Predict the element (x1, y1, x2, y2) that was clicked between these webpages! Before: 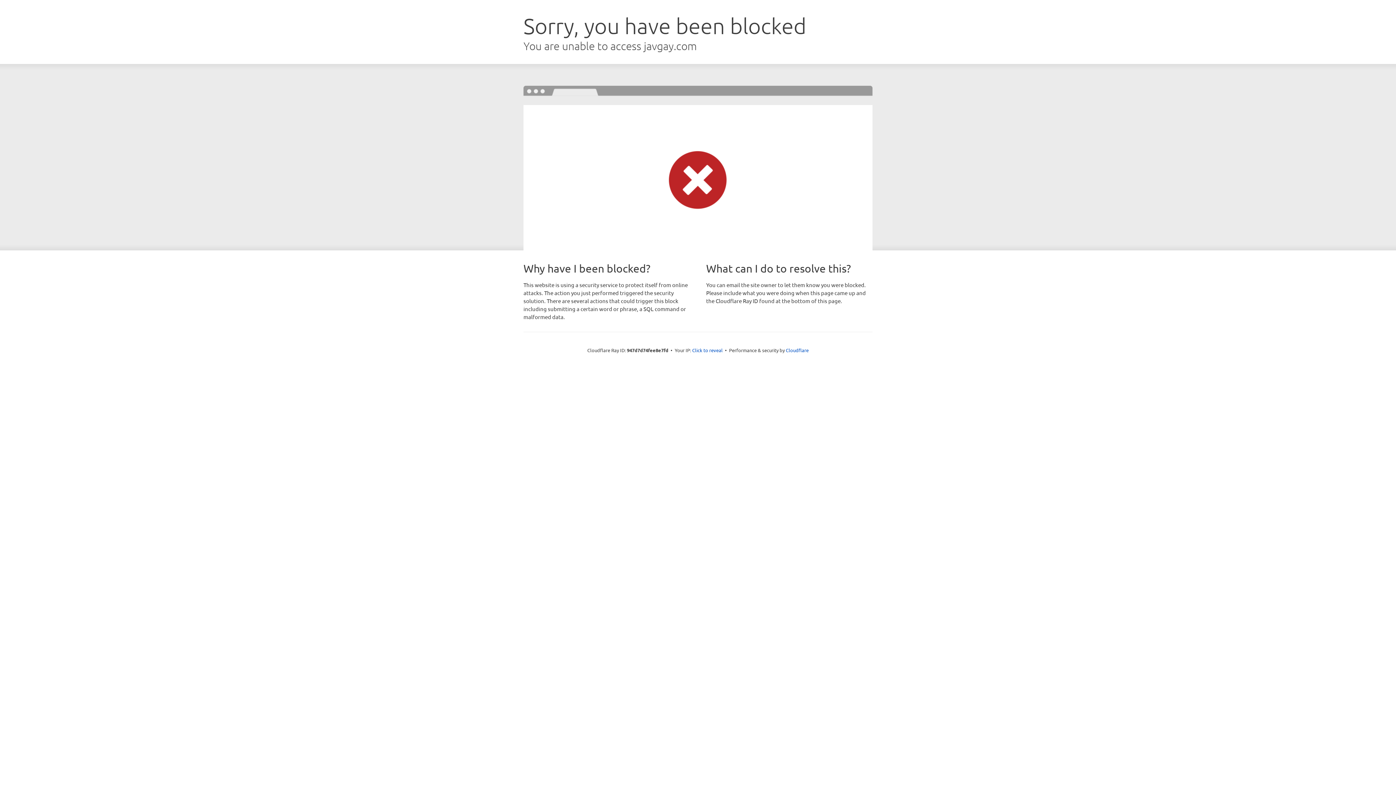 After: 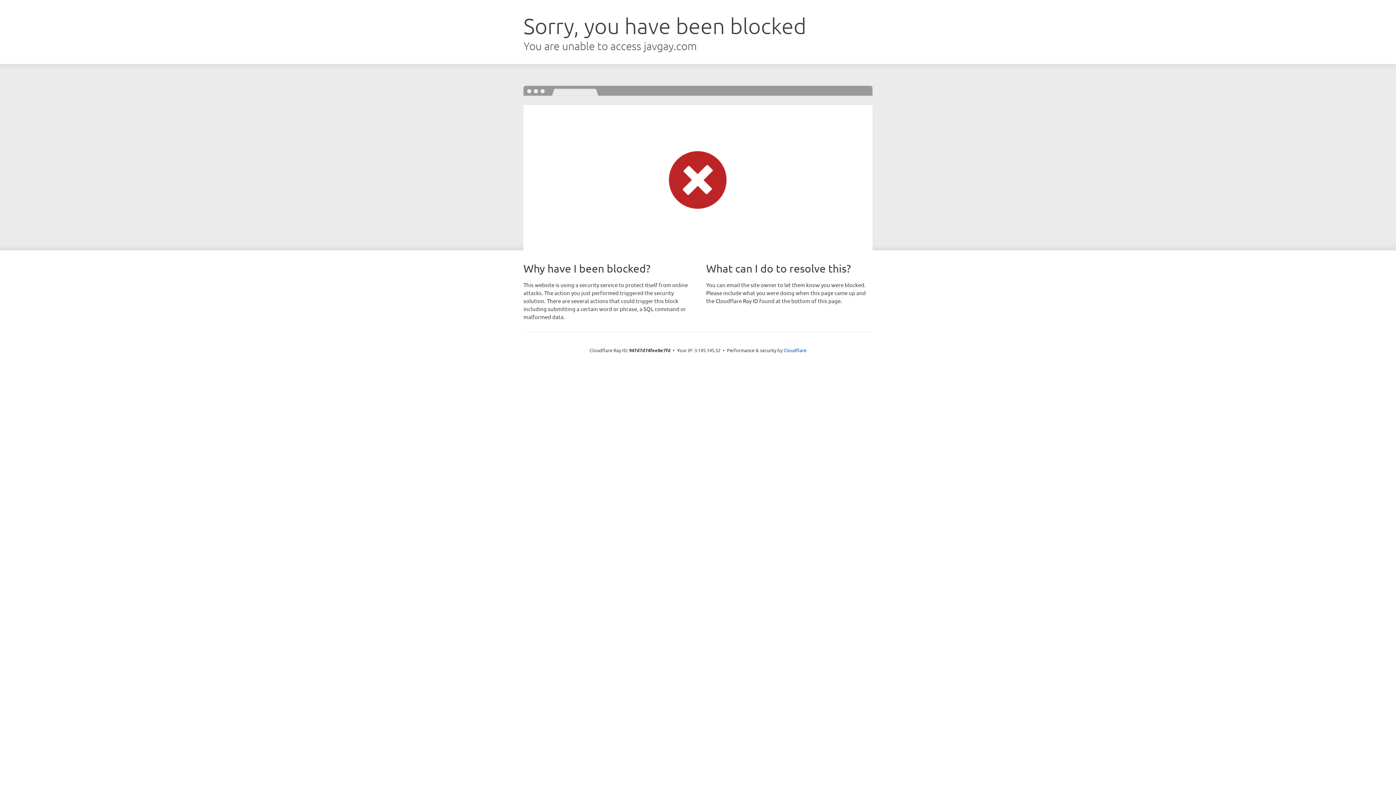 Action: bbox: (692, 346, 722, 353) label: Click to reveal